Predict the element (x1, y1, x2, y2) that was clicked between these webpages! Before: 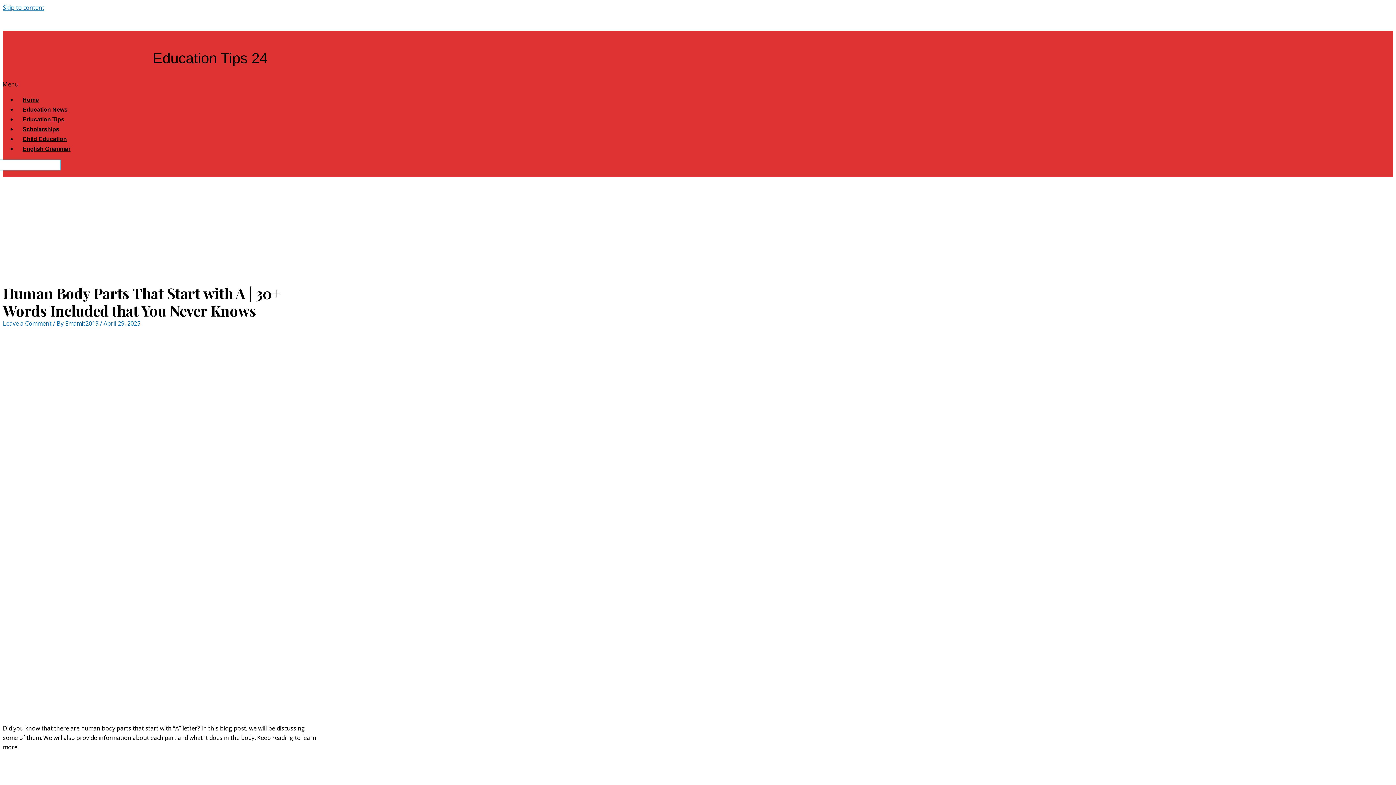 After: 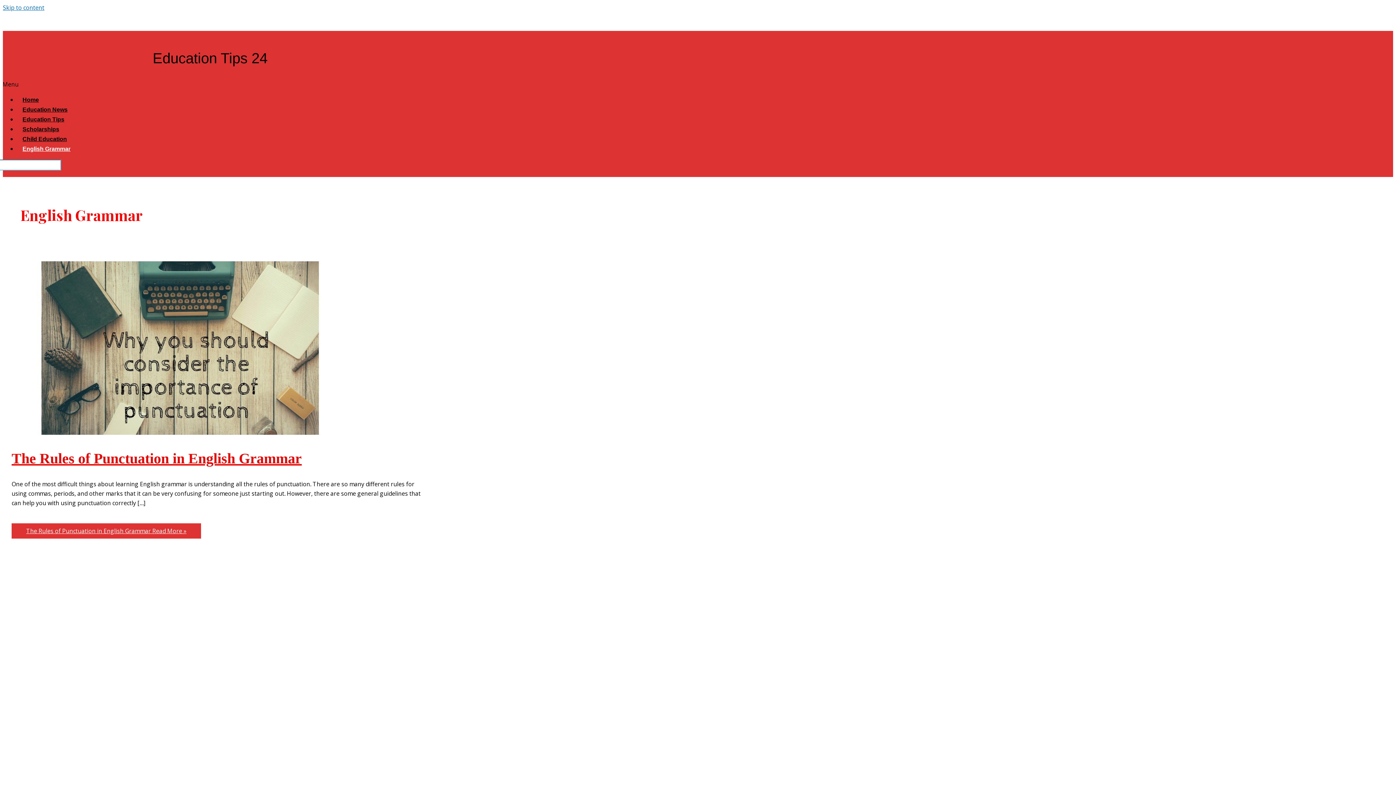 Action: label: English Grammar bbox: (17, 140, 76, 157)